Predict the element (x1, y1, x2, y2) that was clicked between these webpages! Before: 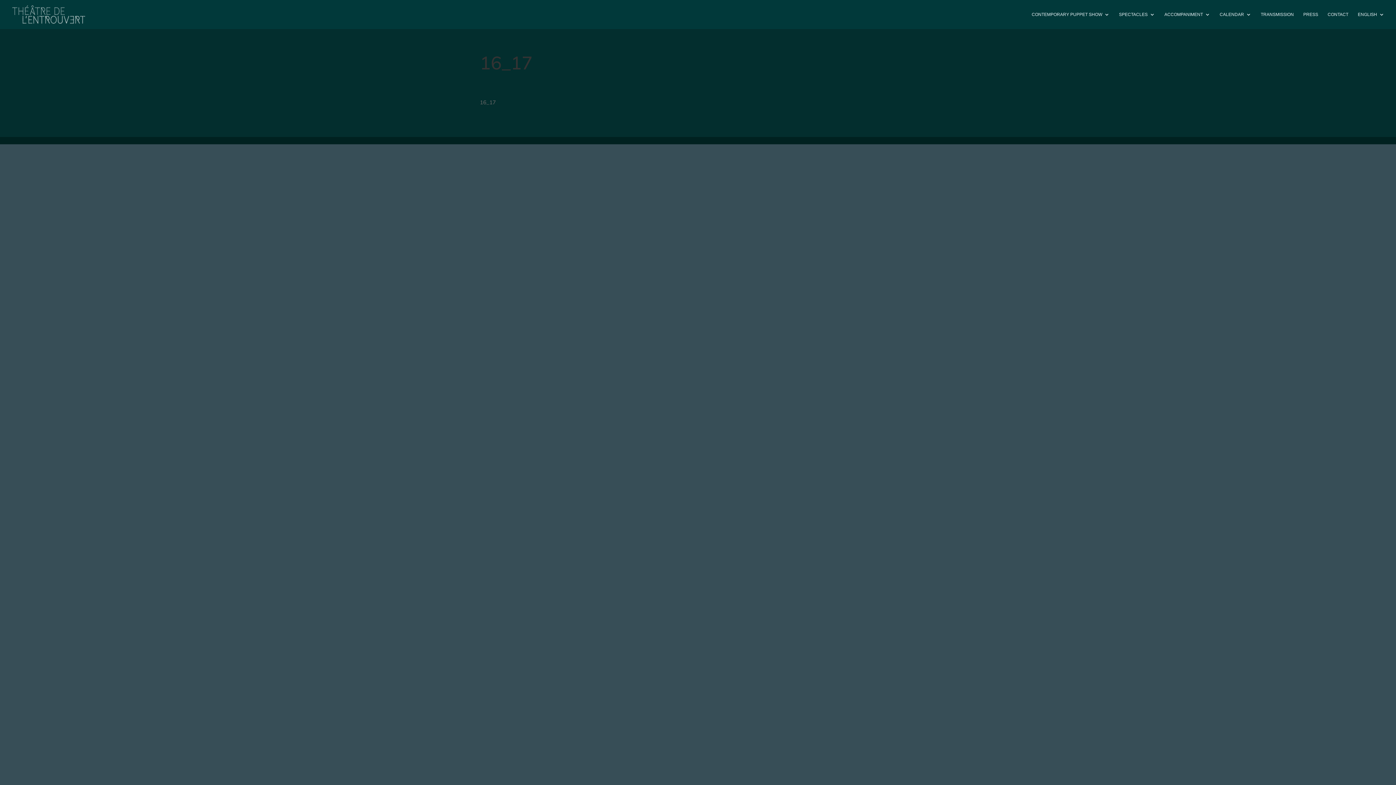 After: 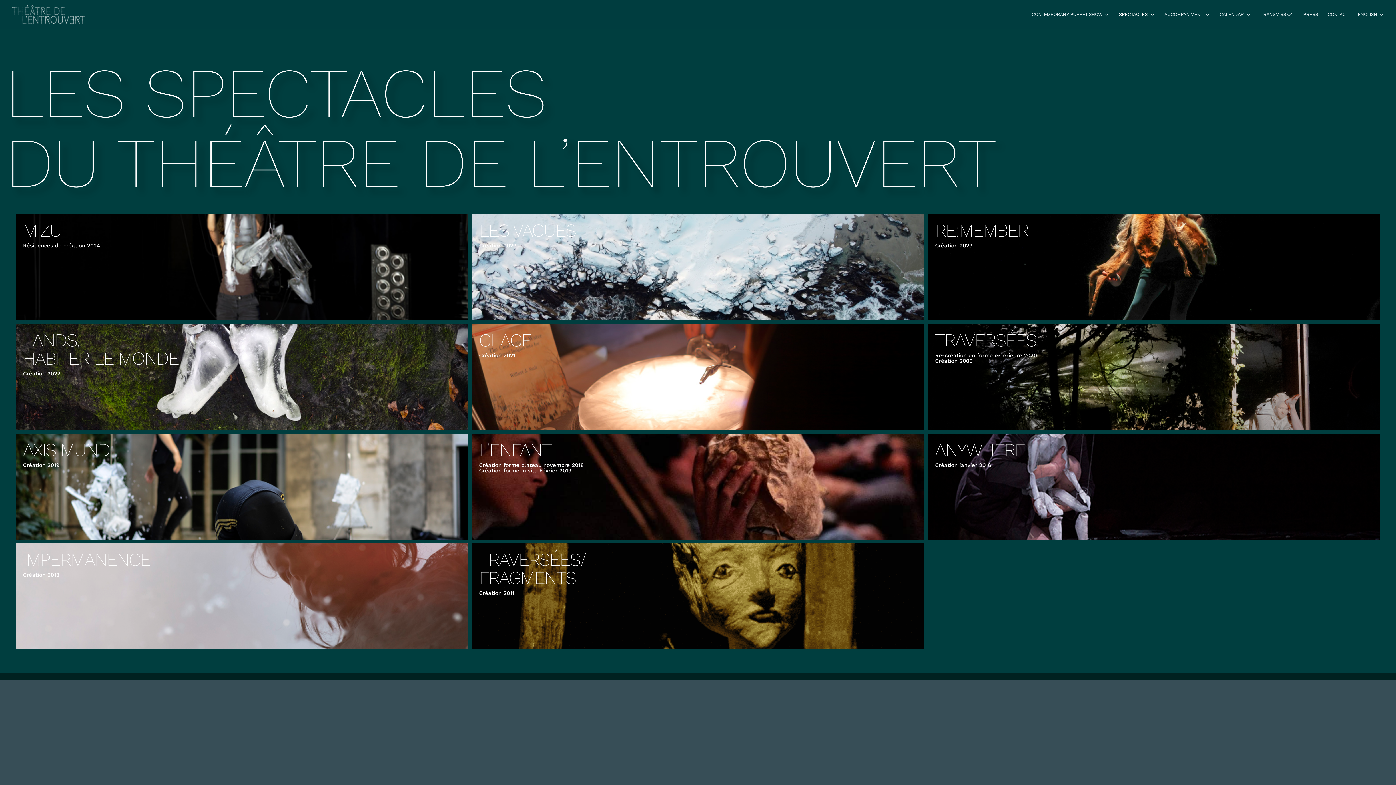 Action: label: SPECTACLES bbox: (1119, 12, 1155, 29)